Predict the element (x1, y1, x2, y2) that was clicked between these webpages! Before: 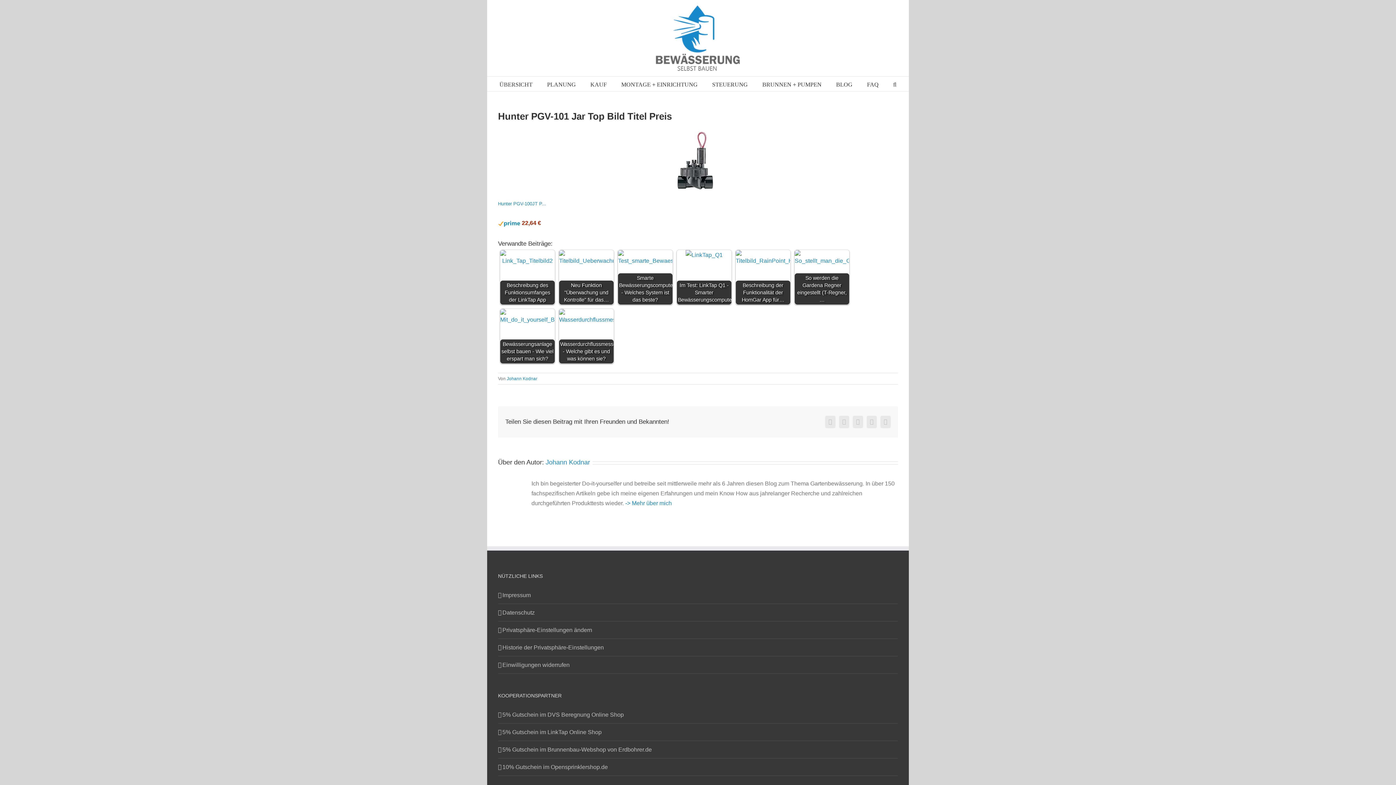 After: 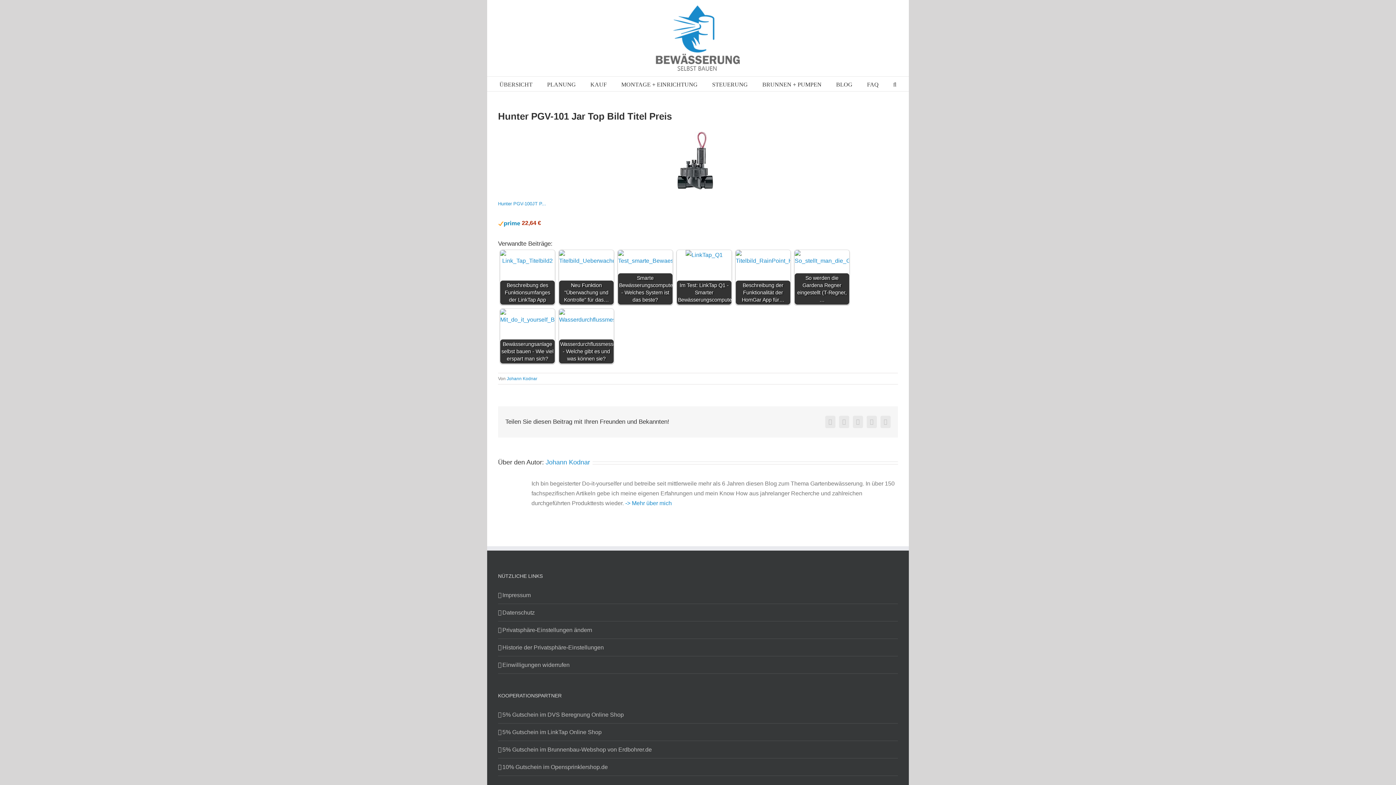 Action: label: WhatsApp bbox: (853, 416, 863, 428)